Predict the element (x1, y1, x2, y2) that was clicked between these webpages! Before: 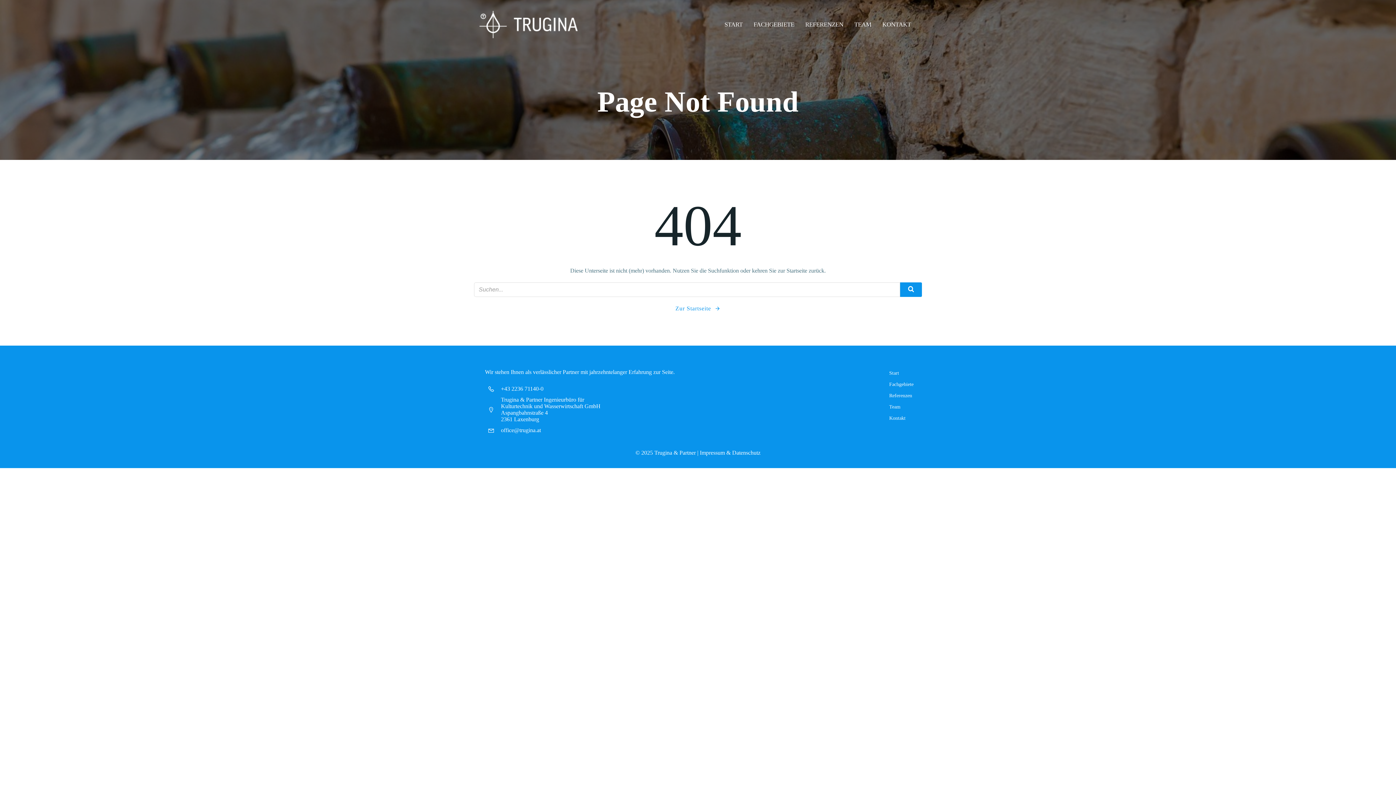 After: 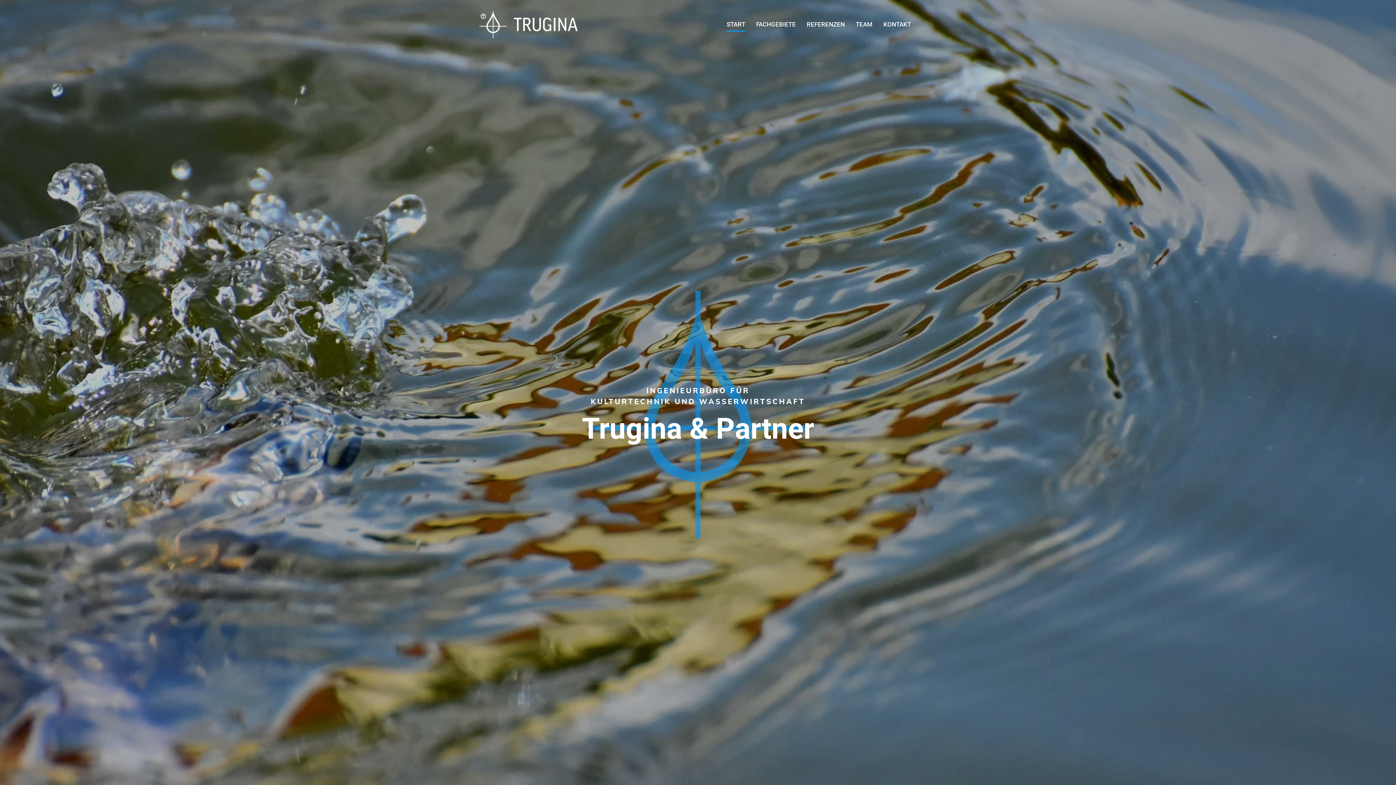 Action: bbox: (889, 369, 913, 377) label: Start